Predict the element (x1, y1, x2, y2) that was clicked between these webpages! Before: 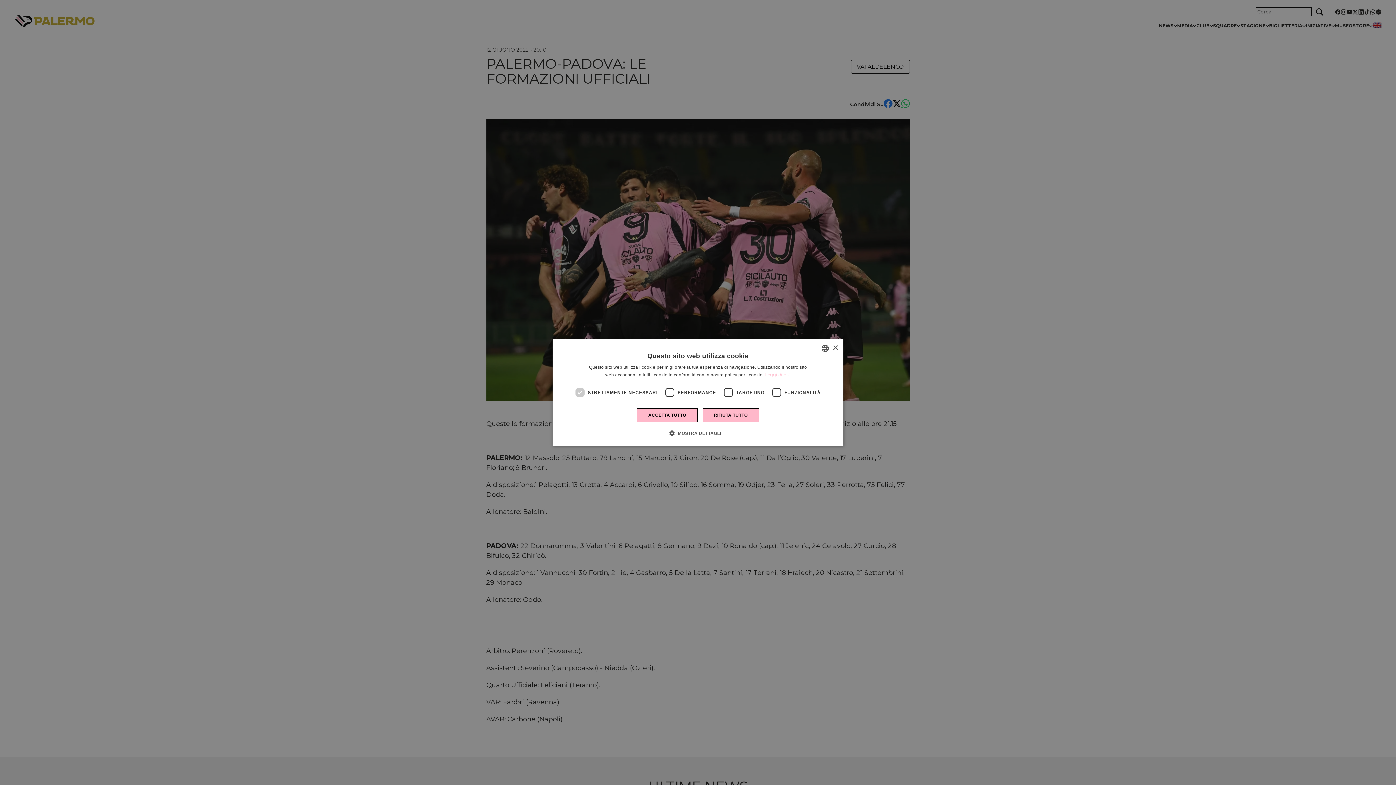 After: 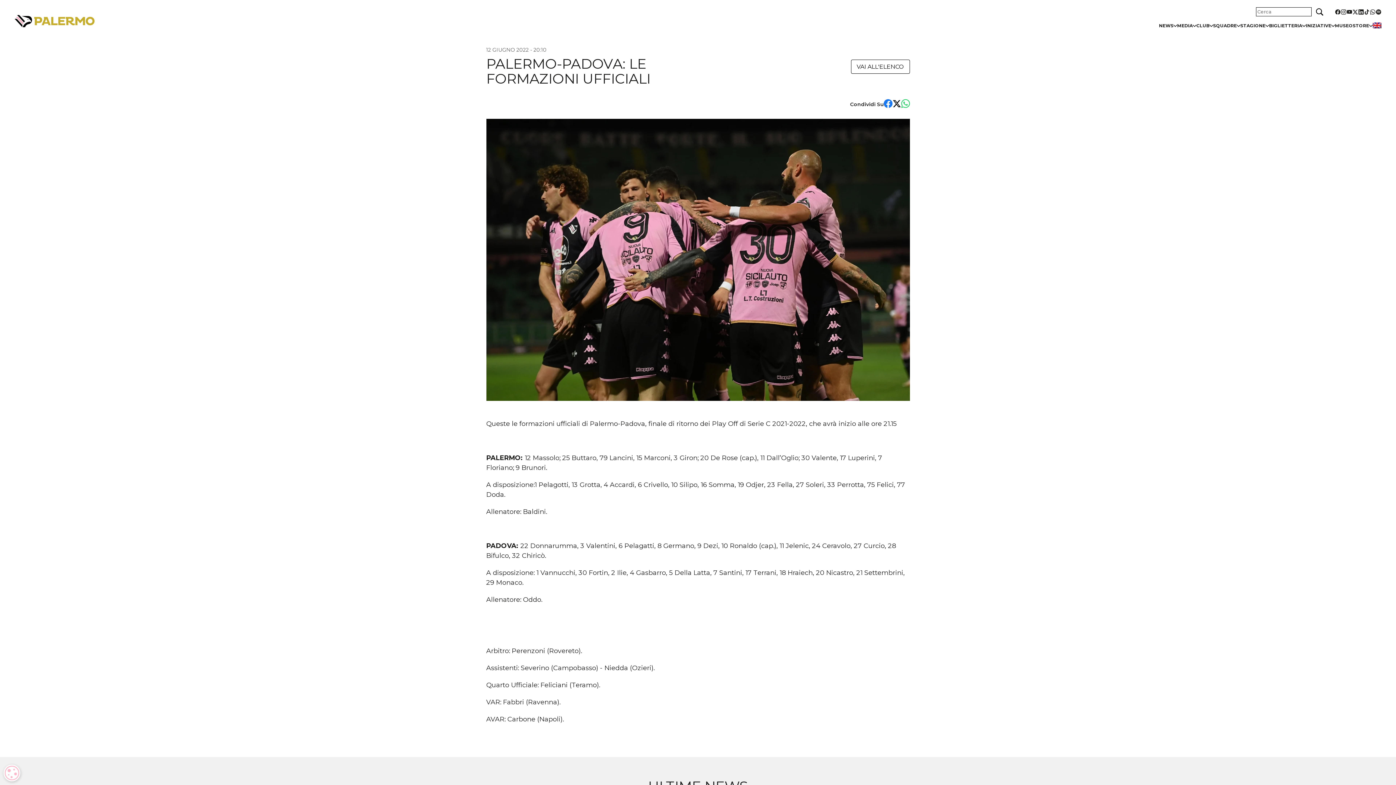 Action: label: RIFIUTA TUTTO bbox: (702, 408, 759, 422)